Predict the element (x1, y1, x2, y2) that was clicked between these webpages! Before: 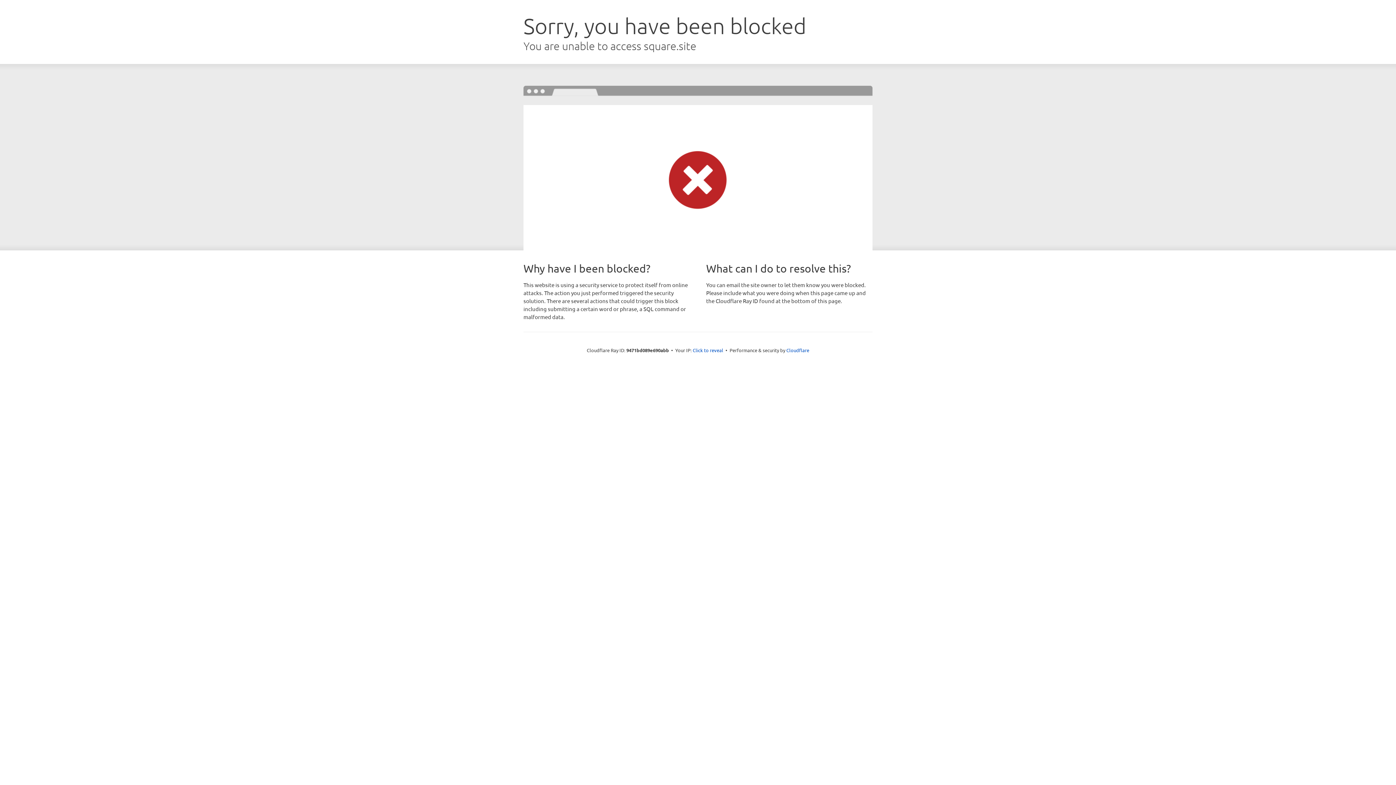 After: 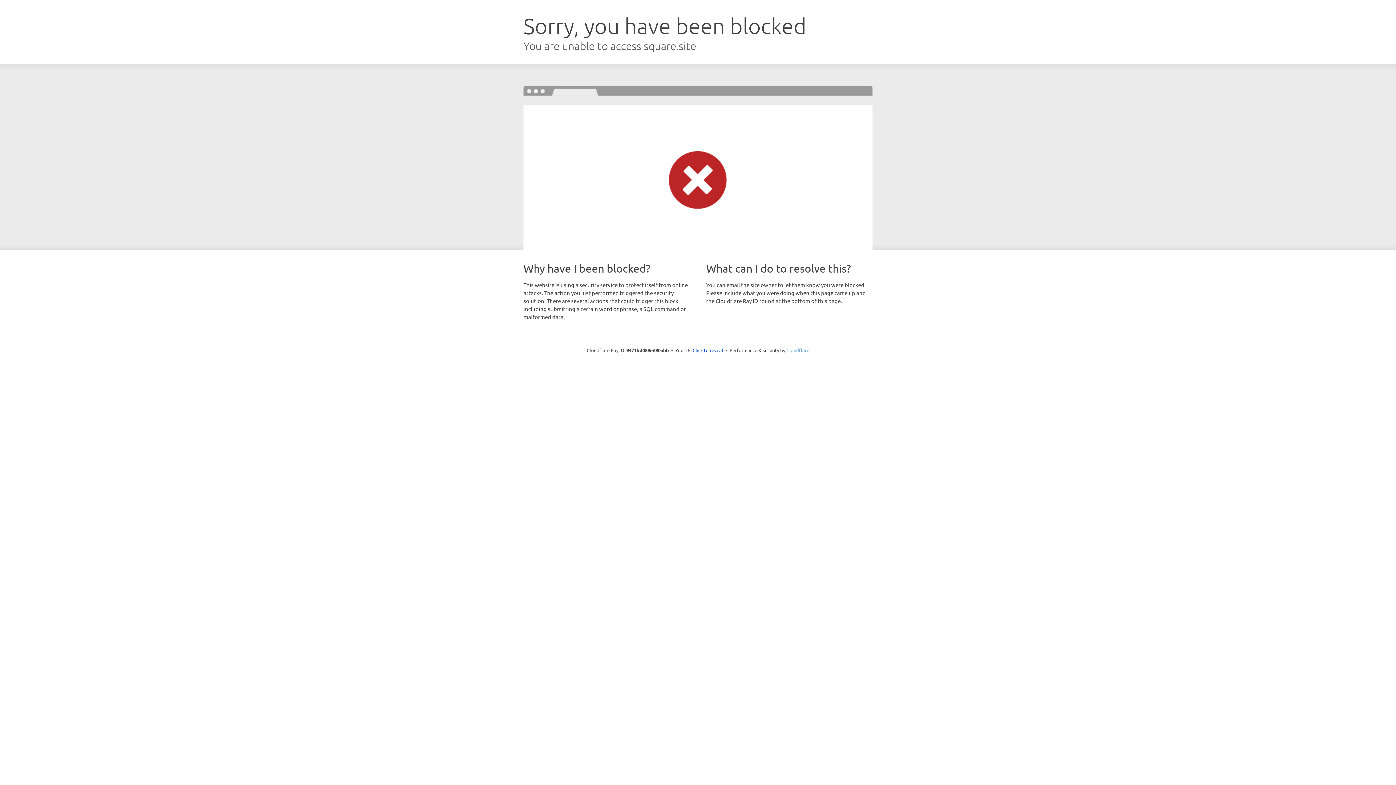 Action: bbox: (786, 347, 809, 353) label: Cloudflare